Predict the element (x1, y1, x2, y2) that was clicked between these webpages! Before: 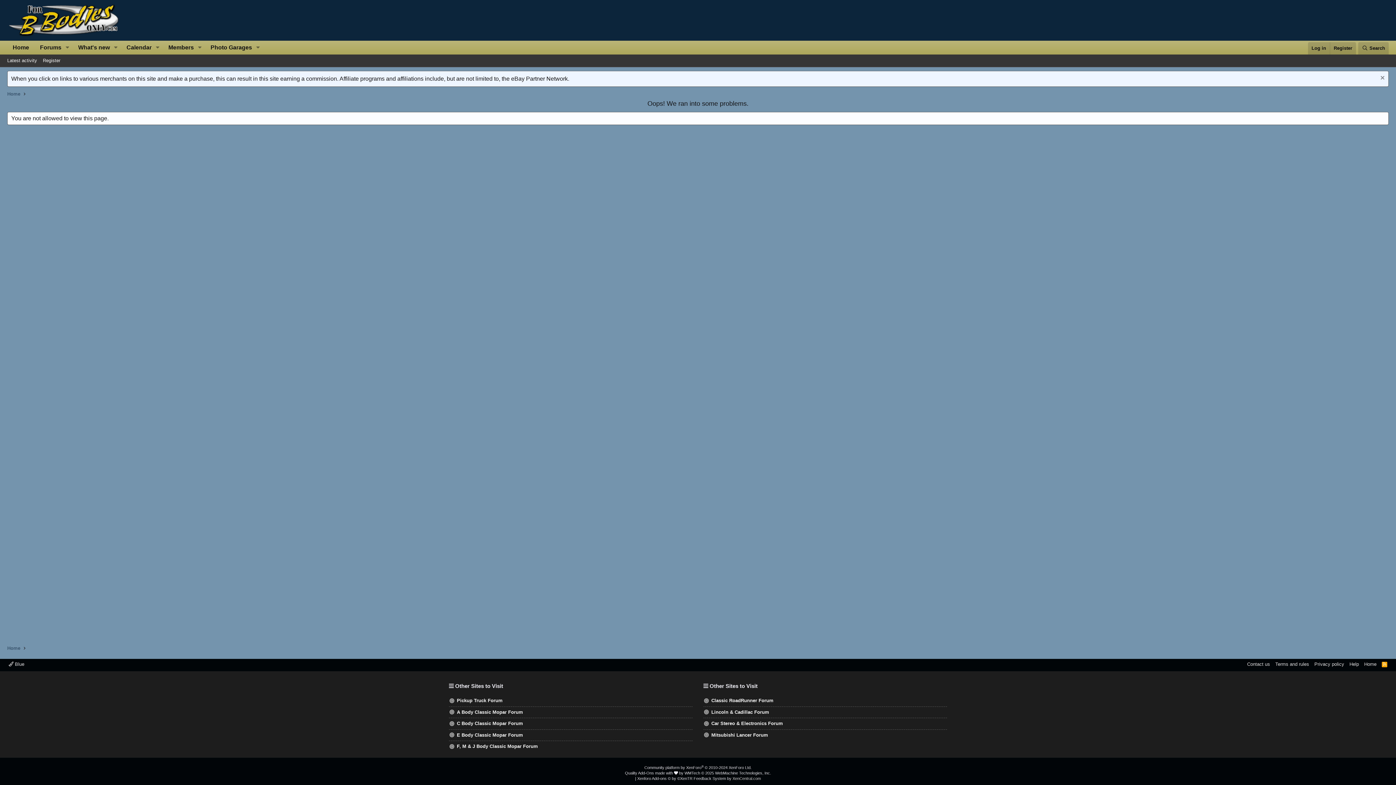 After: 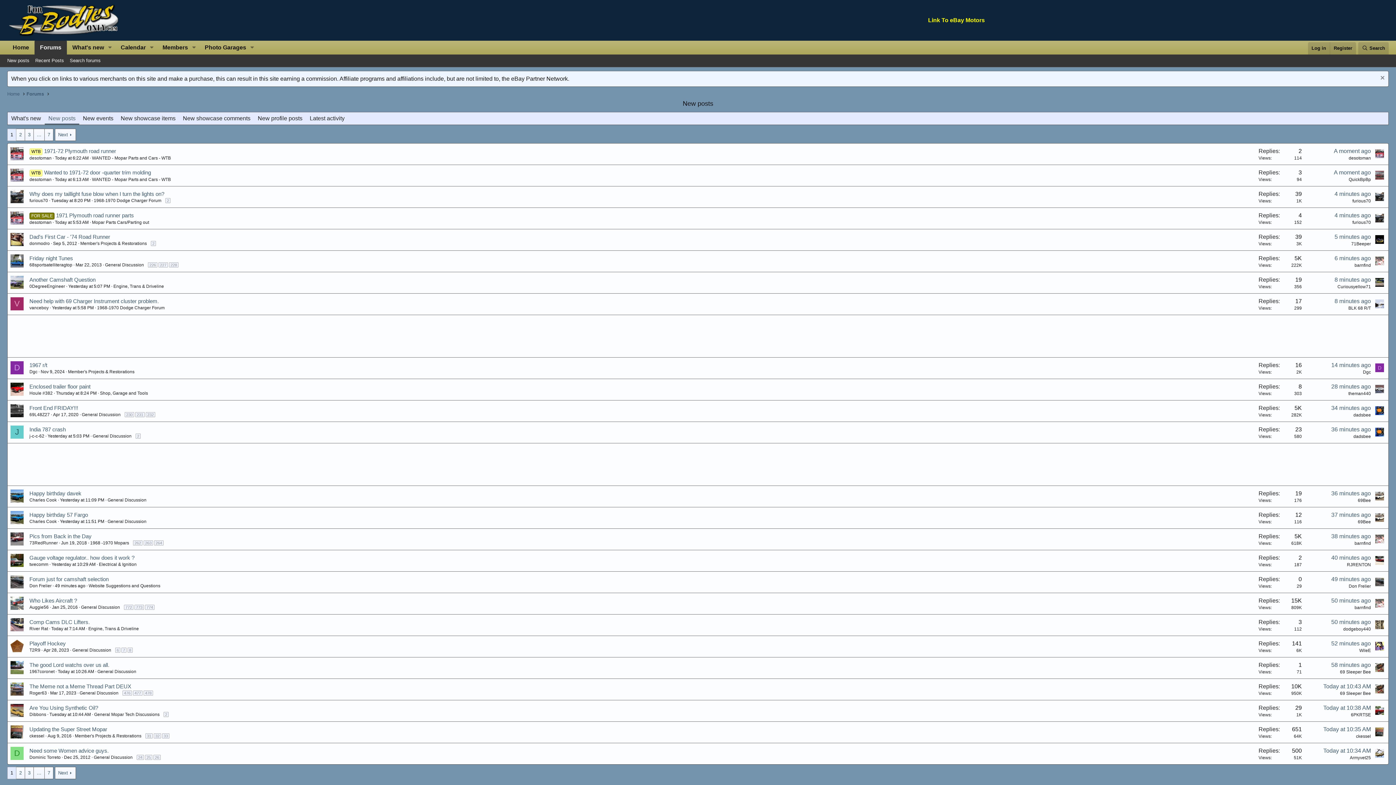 Action: label: What's new bbox: (72, 40, 110, 54)